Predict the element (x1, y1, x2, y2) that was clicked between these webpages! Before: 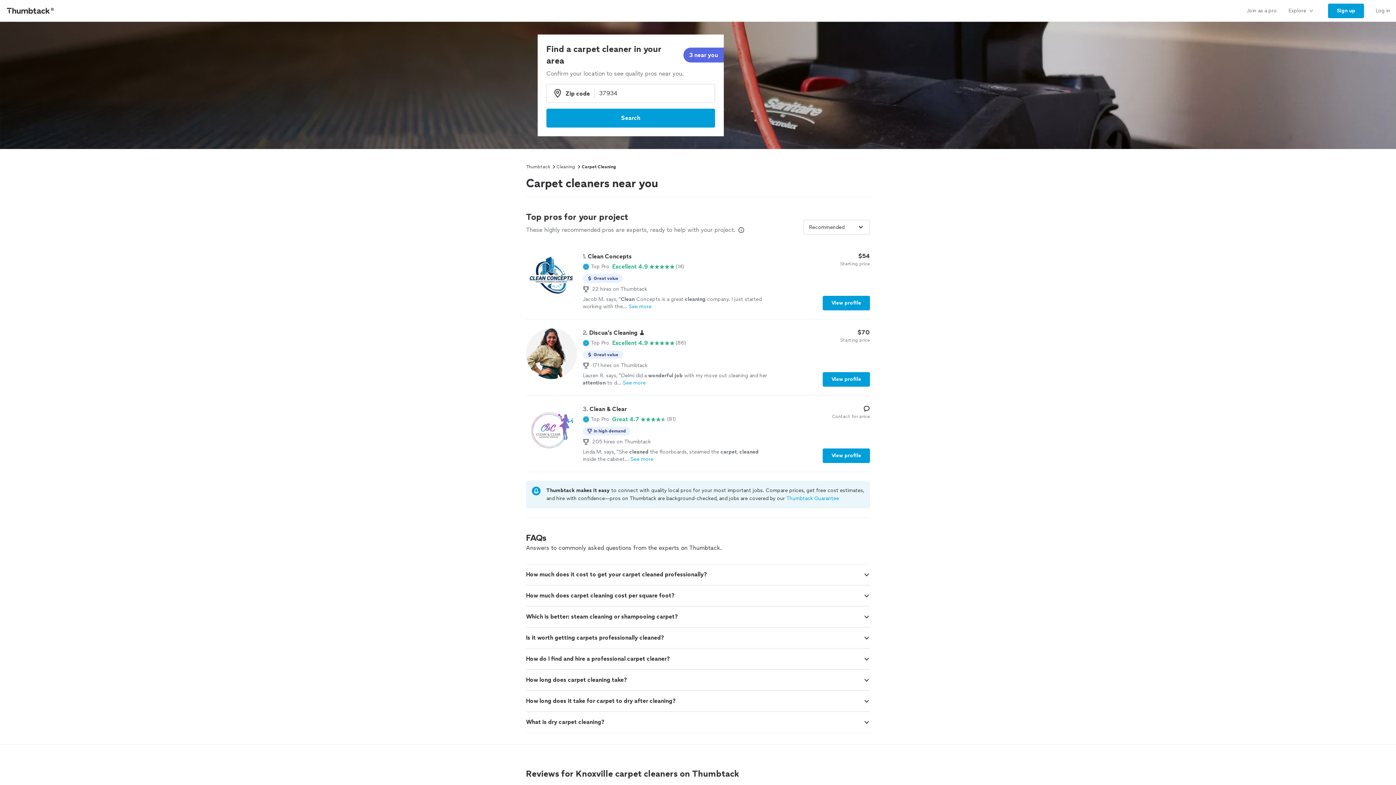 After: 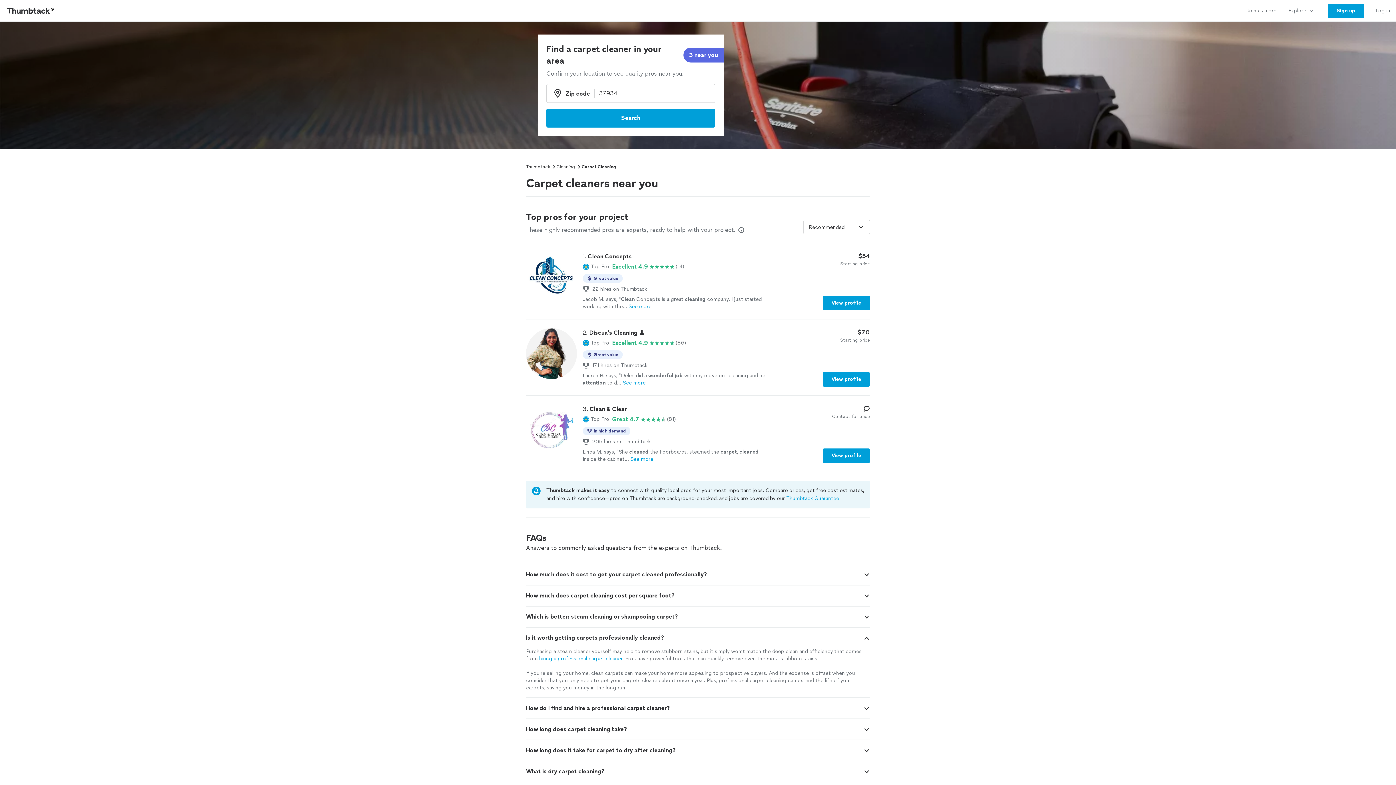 Action: bbox: (863, 635, 870, 641)